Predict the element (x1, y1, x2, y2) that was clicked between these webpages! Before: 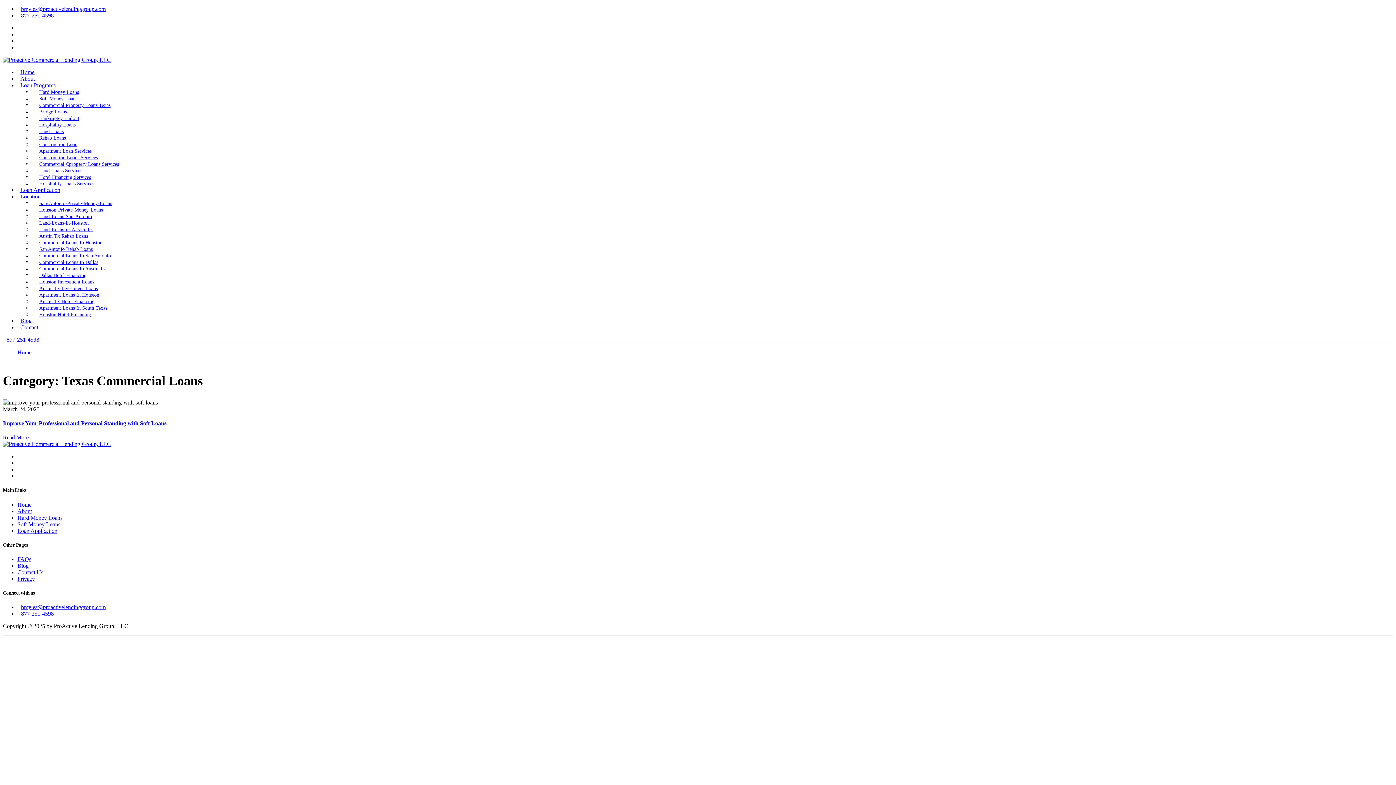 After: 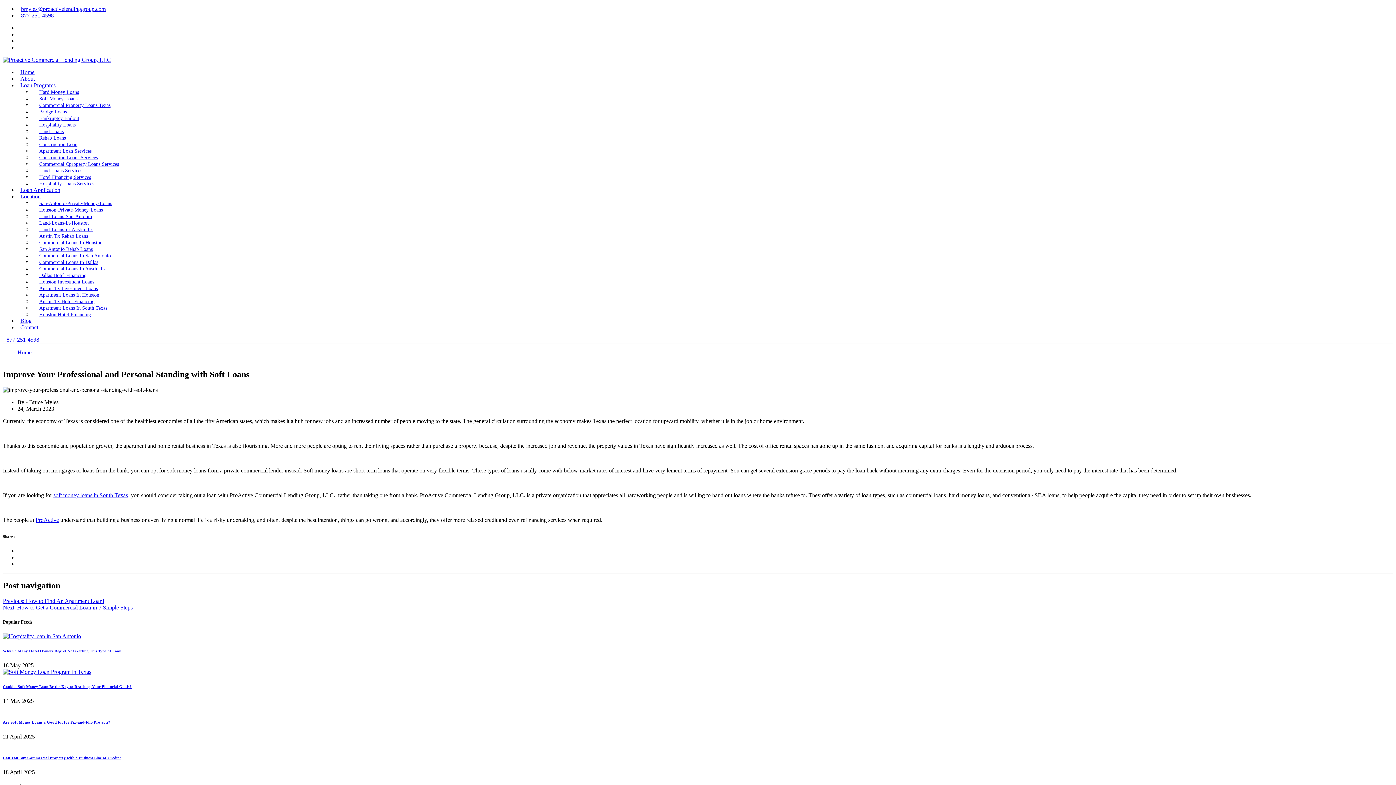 Action: bbox: (2, 434, 28, 440) label: Read More